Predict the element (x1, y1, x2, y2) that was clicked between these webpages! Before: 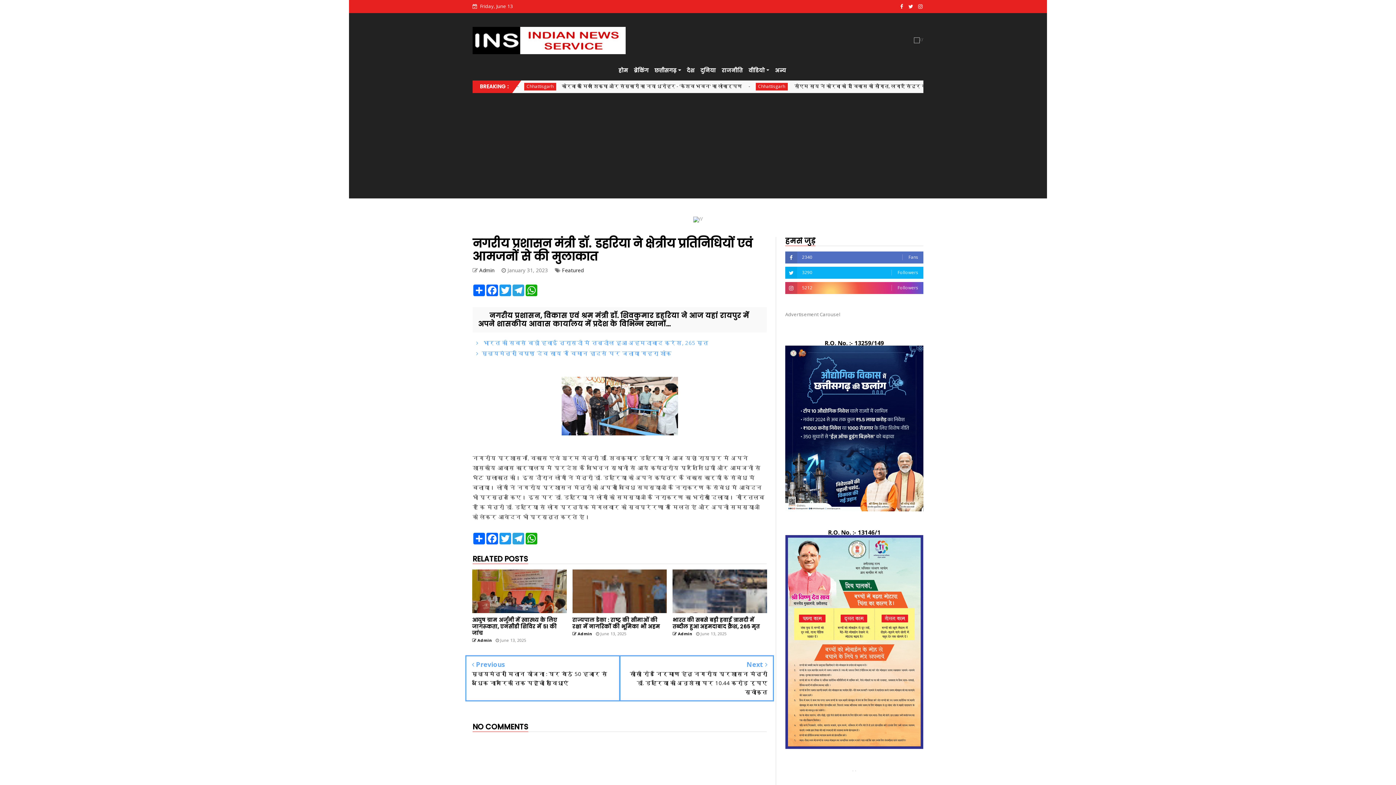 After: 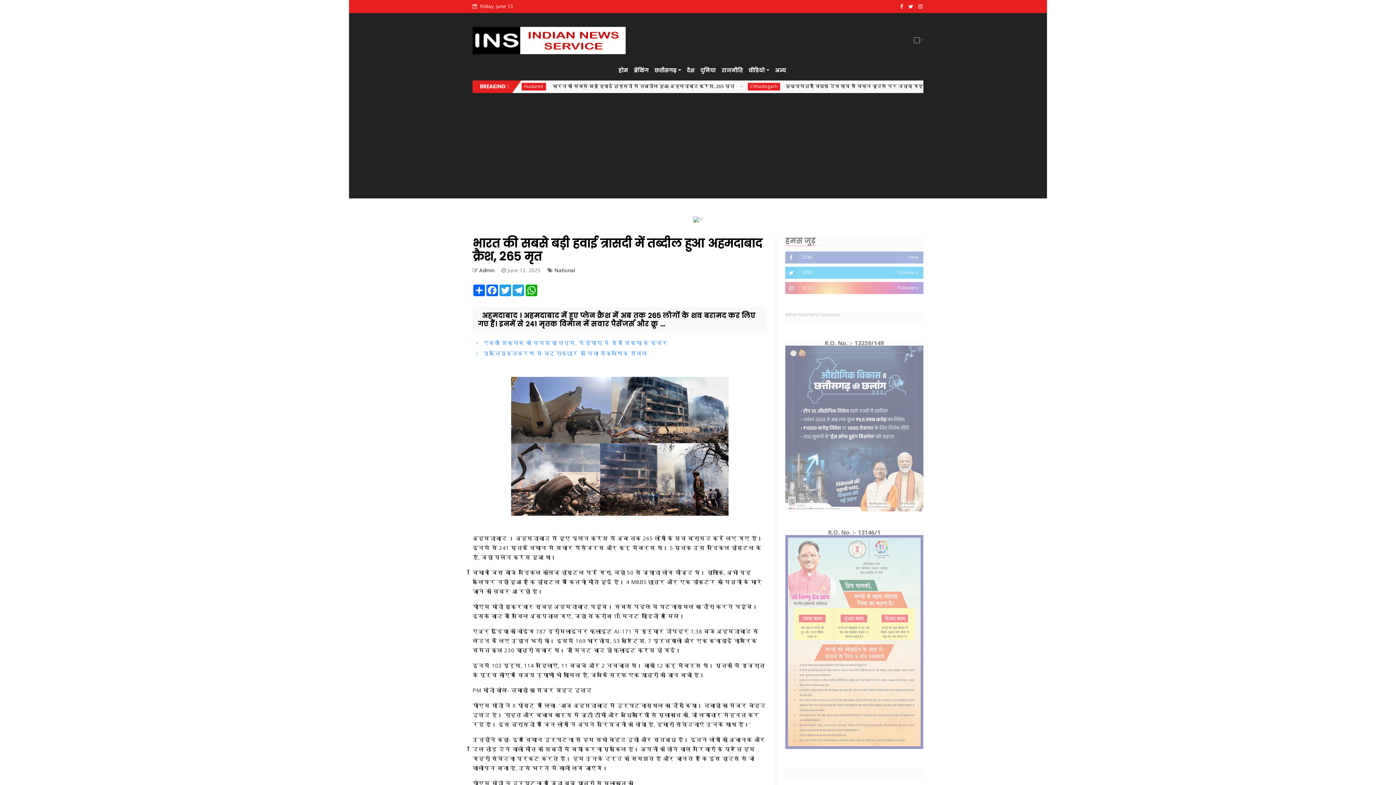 Action: bbox: (672, 569, 767, 613)